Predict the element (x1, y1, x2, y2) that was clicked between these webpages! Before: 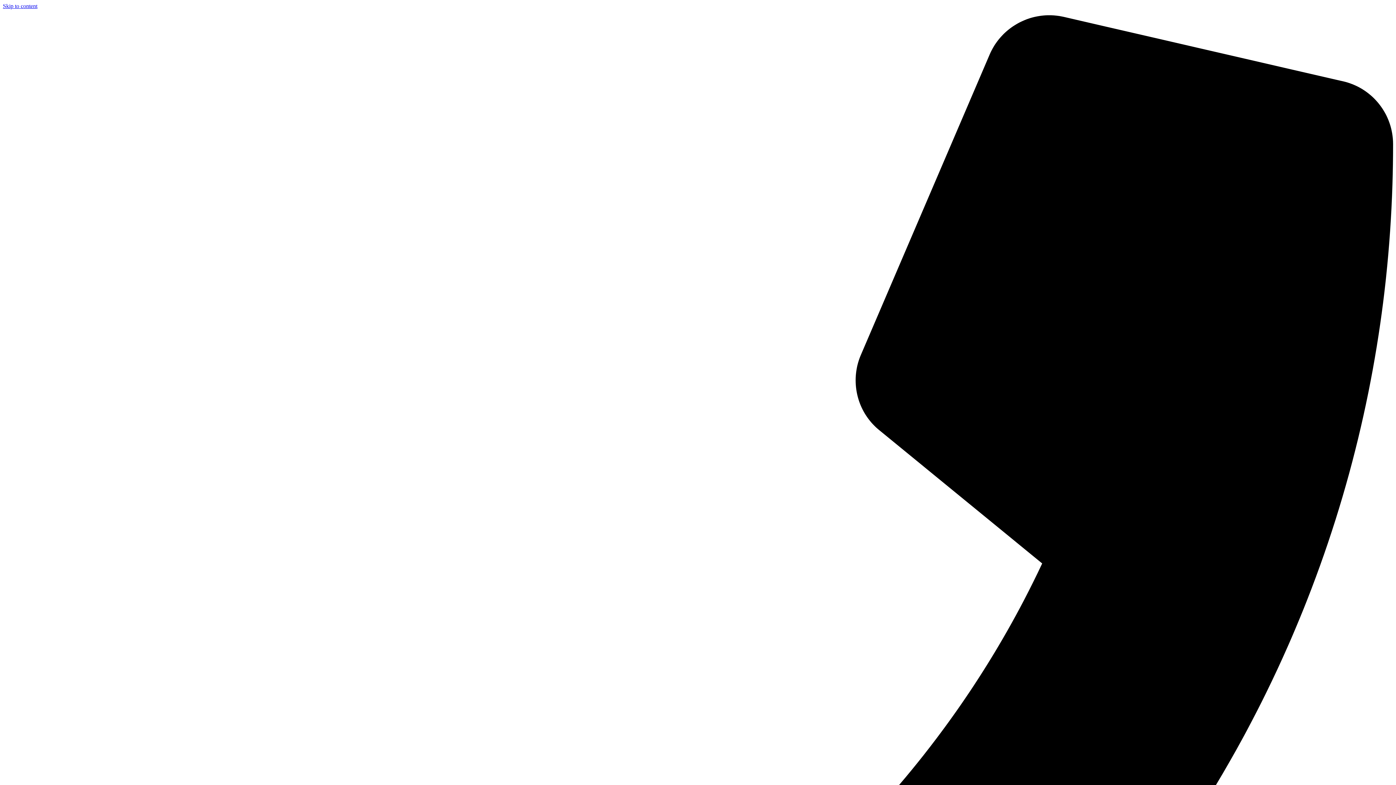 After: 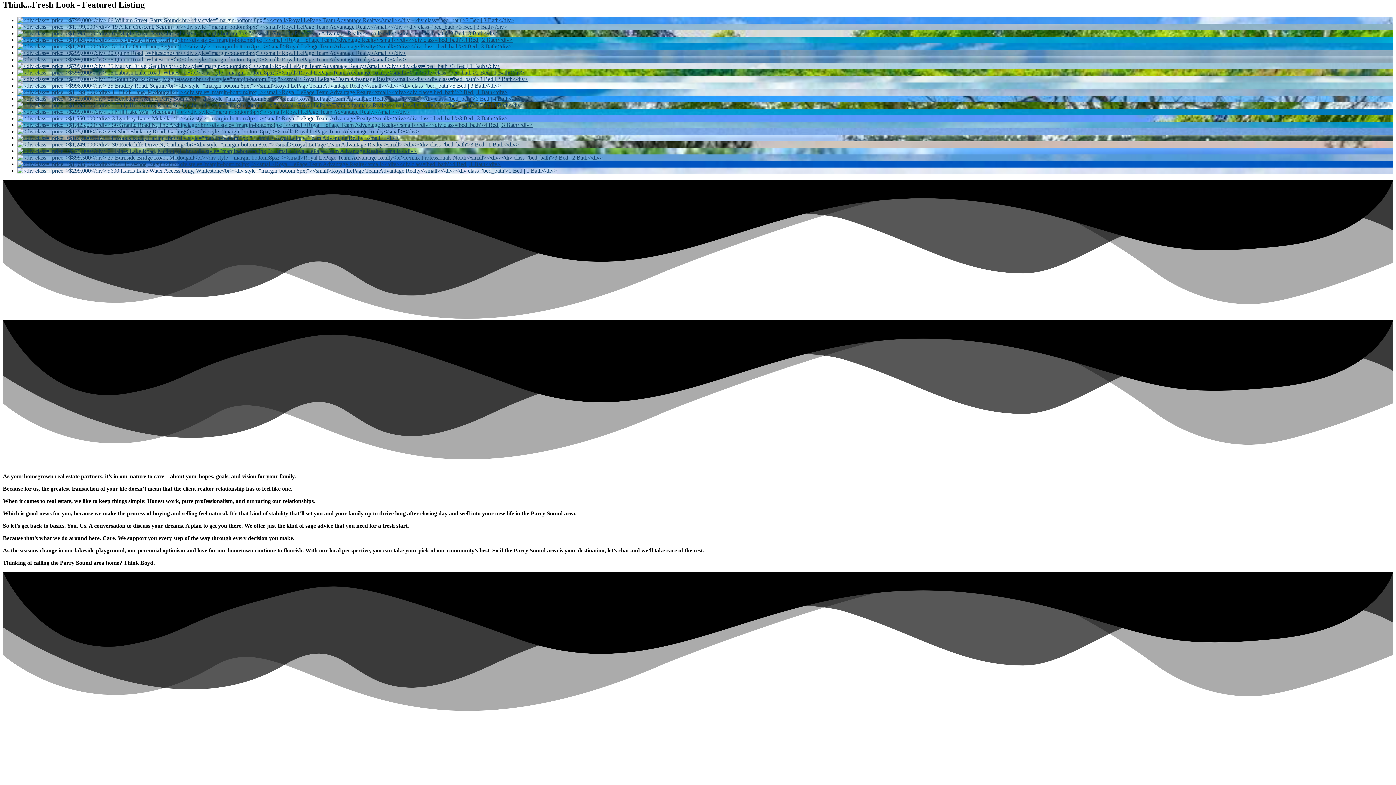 Action: bbox: (2, 2, 37, 9) label: Skip to content